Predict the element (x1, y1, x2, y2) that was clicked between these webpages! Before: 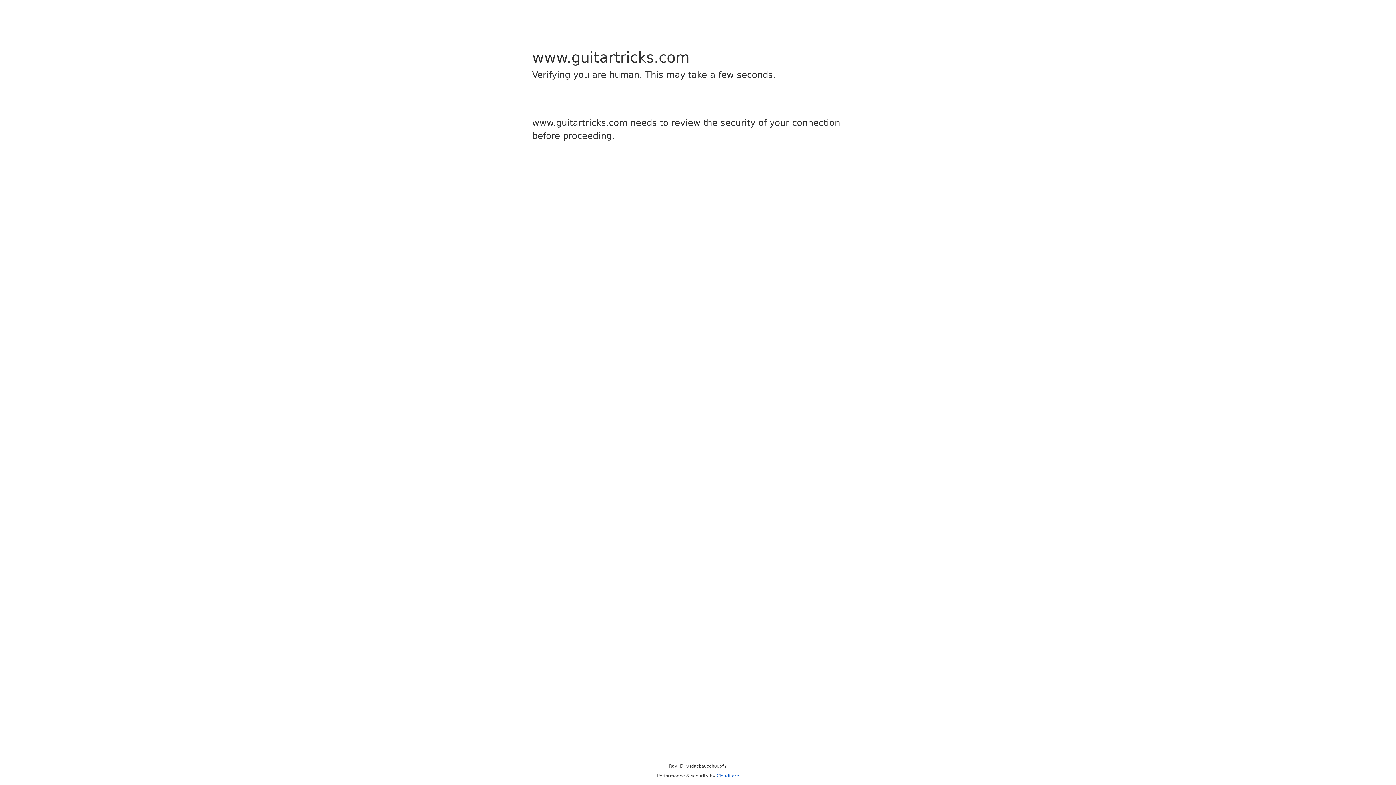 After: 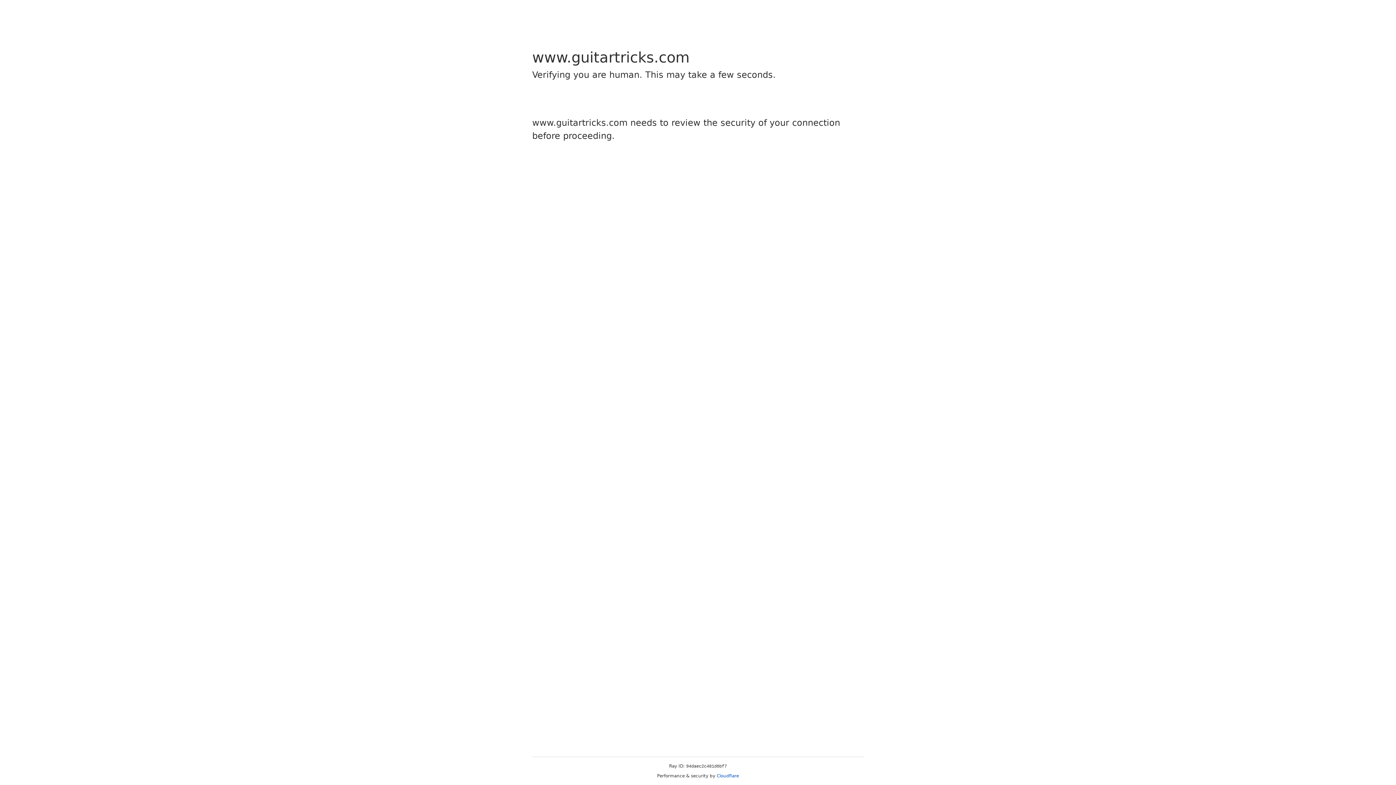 Action: label: Cloudflare bbox: (716, 773, 739, 778)